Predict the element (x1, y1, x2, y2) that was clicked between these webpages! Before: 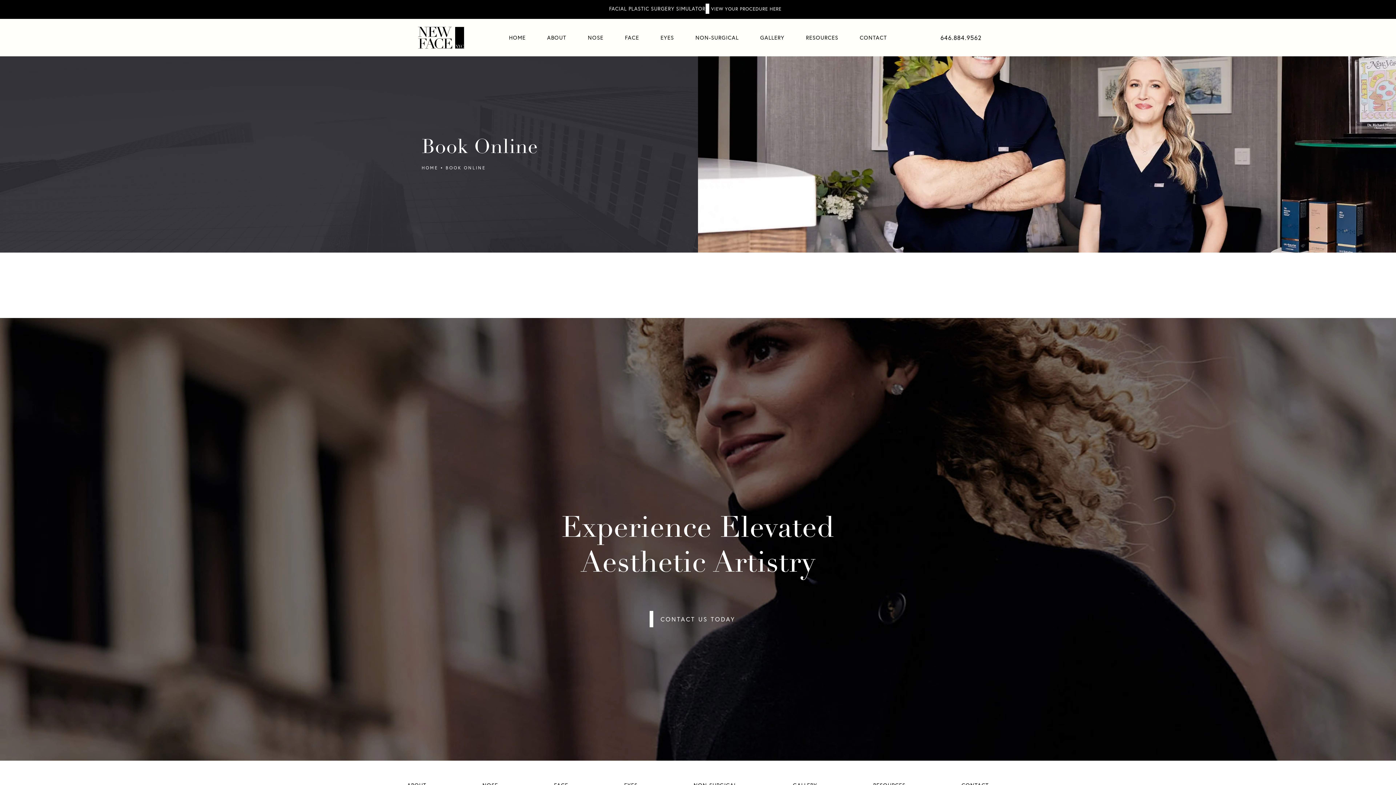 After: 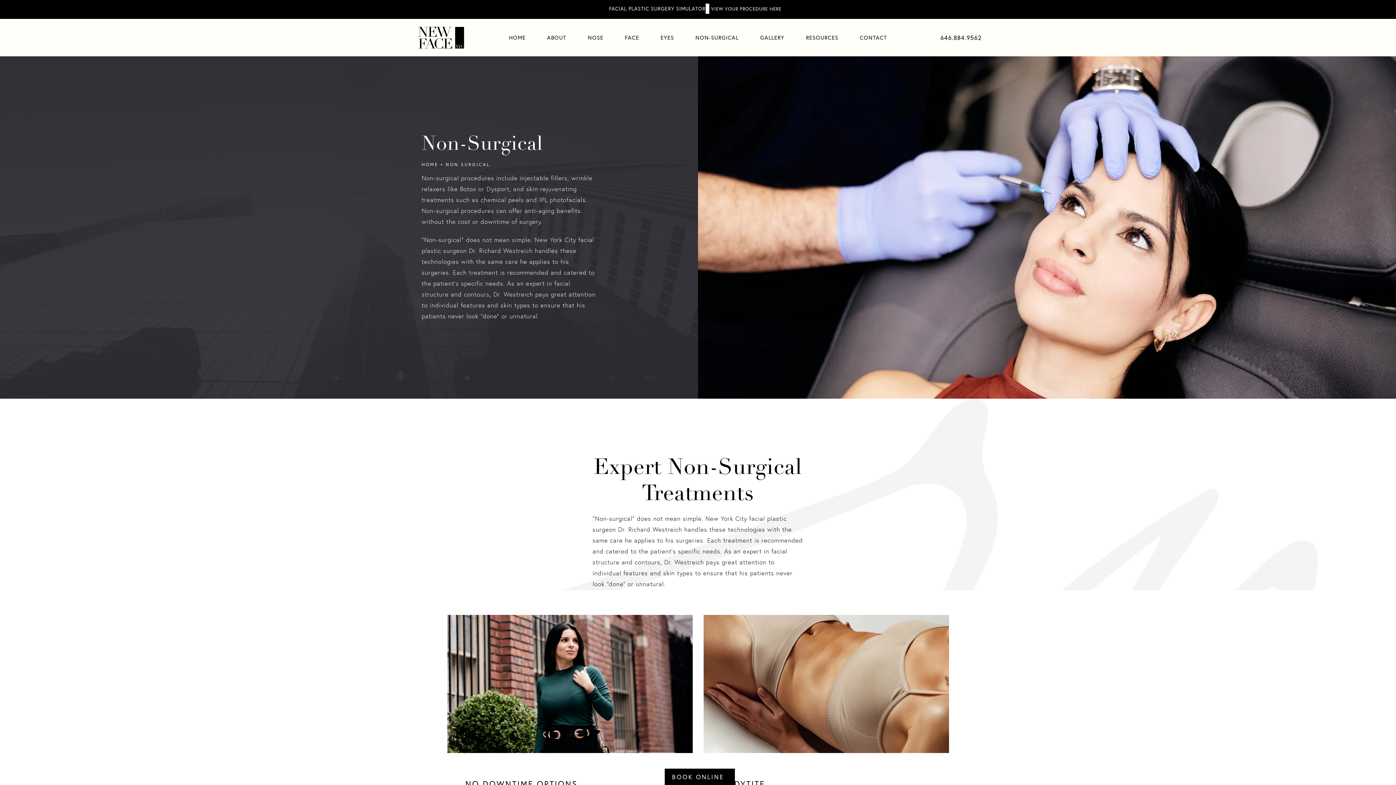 Action: bbox: (692, 26, 742, 49) label: NON-SURGICAL